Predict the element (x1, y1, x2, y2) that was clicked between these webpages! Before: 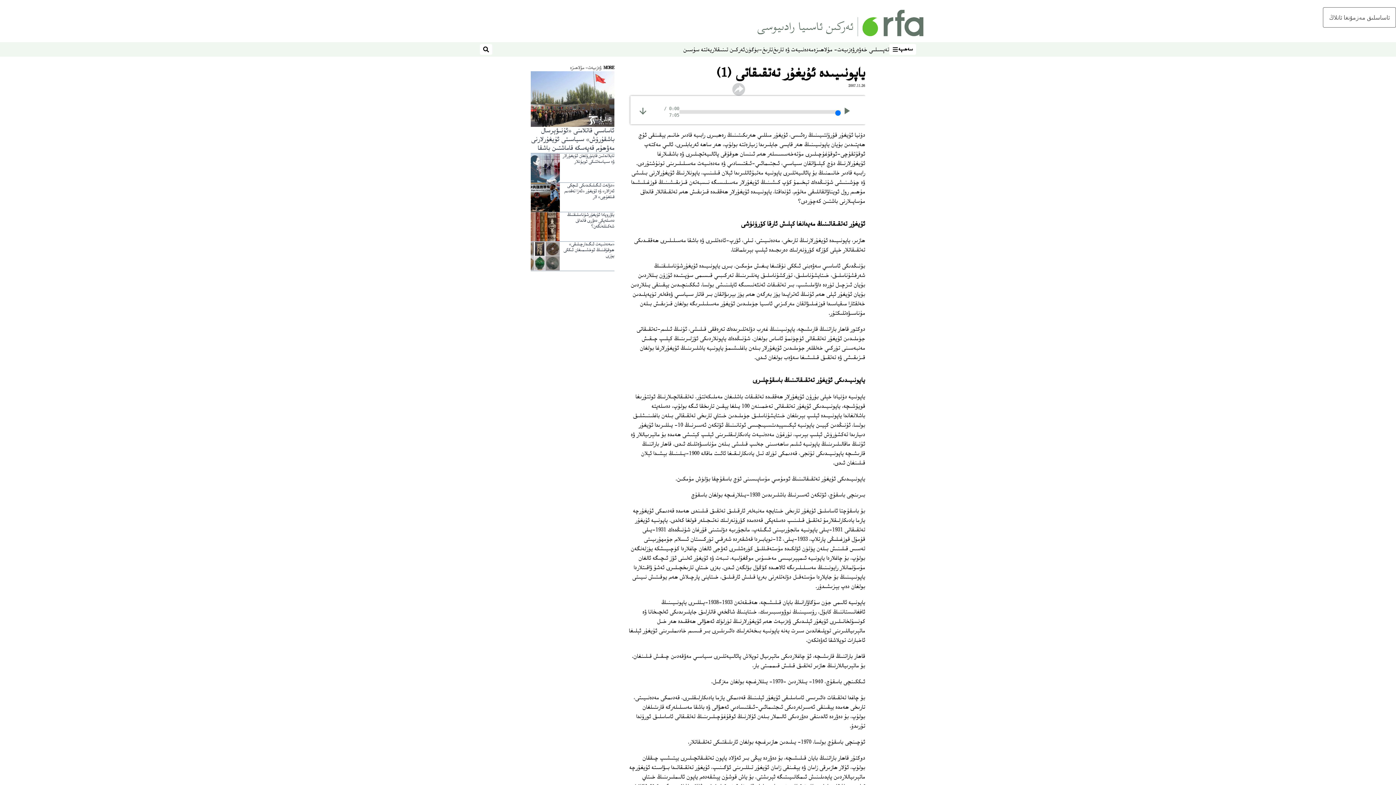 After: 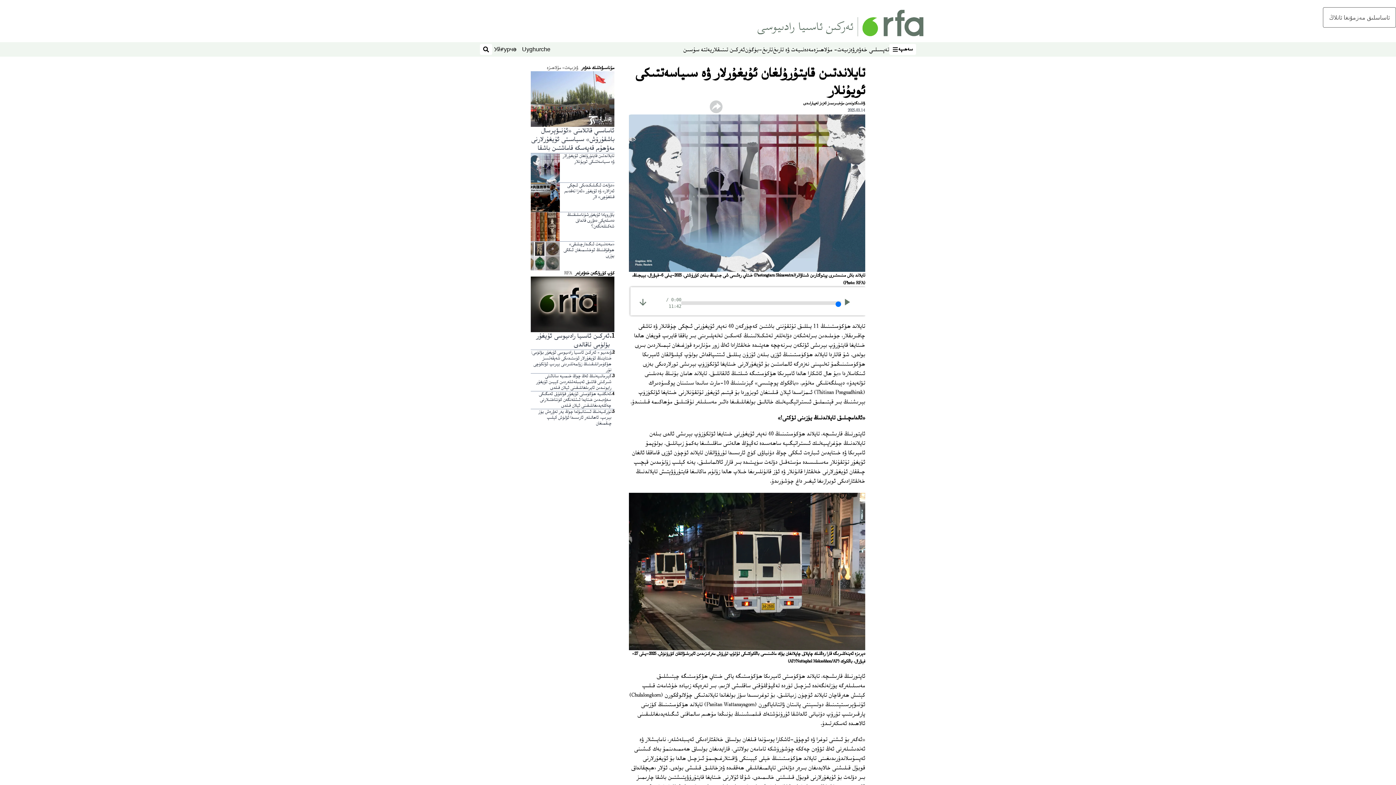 Action: bbox: (560, 153, 614, 182) label: تايلاندتىن قايتۇرۇلغان ئۇيغۇرلار ۋە سىياسەتتىكى ئويۇنلار